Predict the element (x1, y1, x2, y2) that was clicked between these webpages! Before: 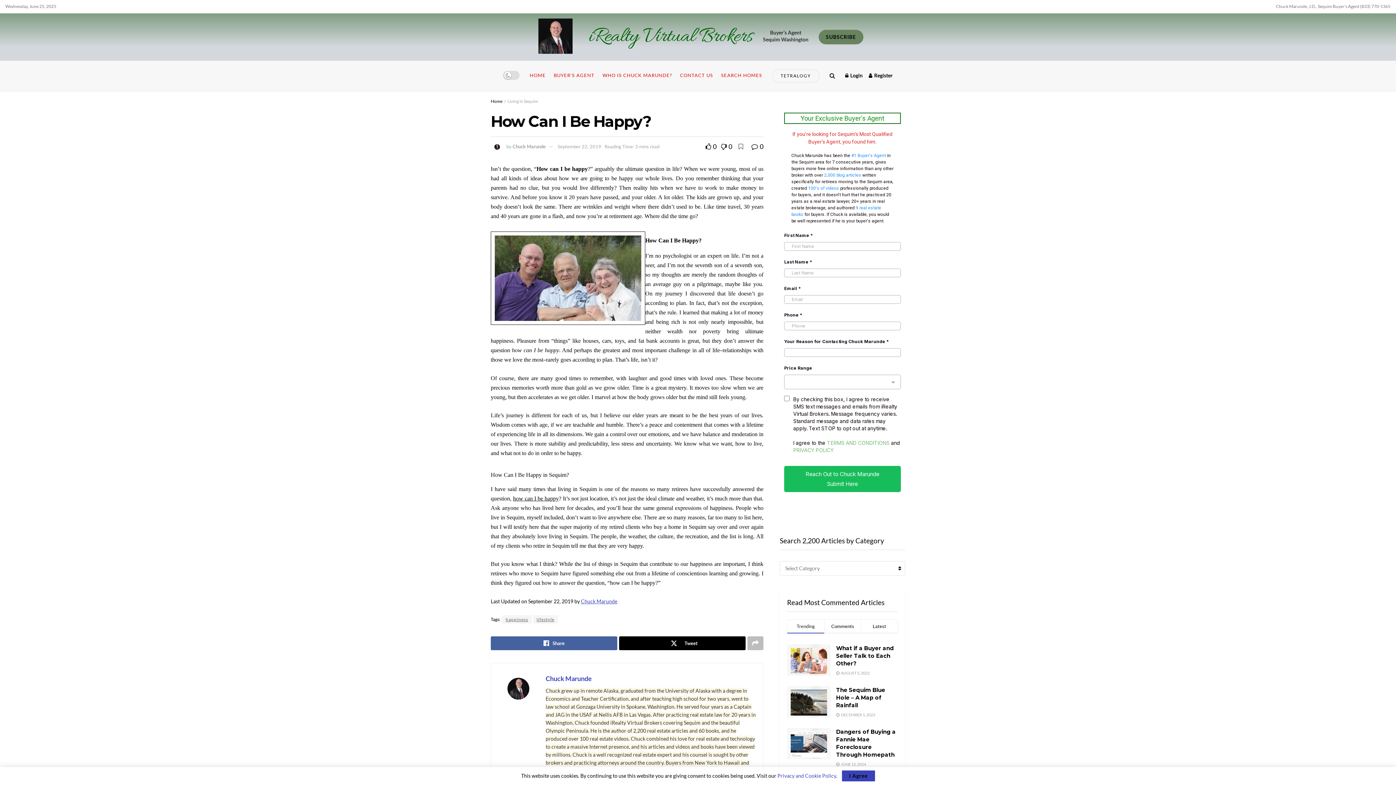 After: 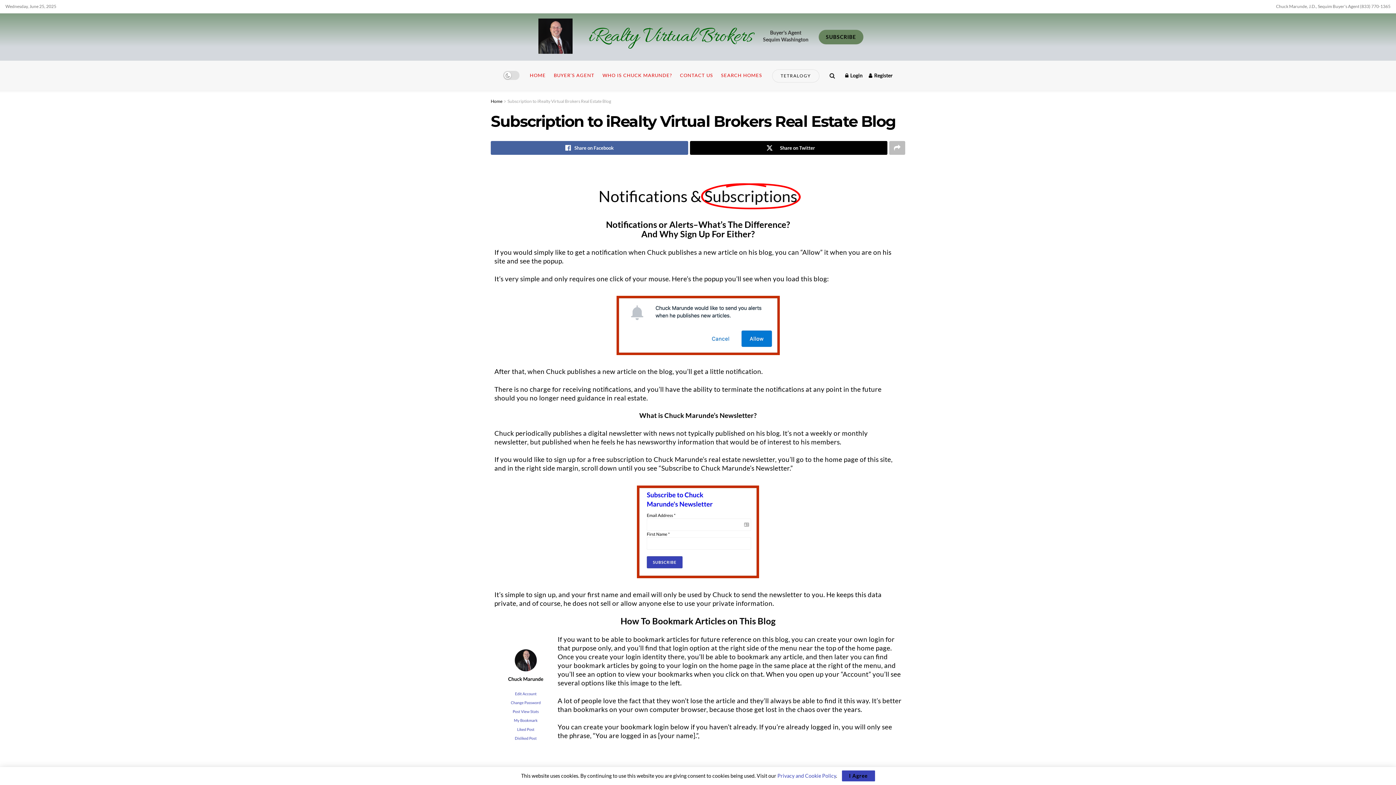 Action: label: SUBSCRIBE bbox: (818, 29, 863, 44)